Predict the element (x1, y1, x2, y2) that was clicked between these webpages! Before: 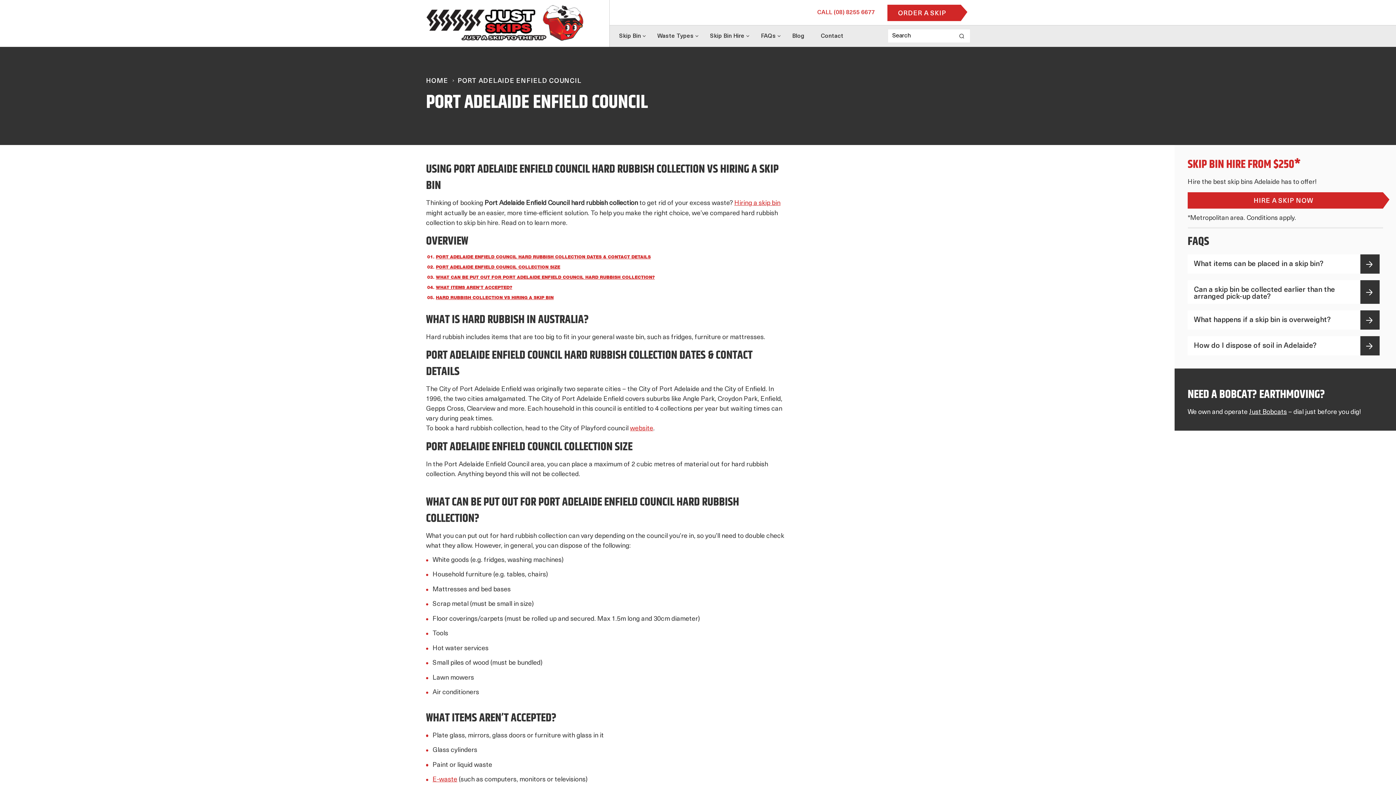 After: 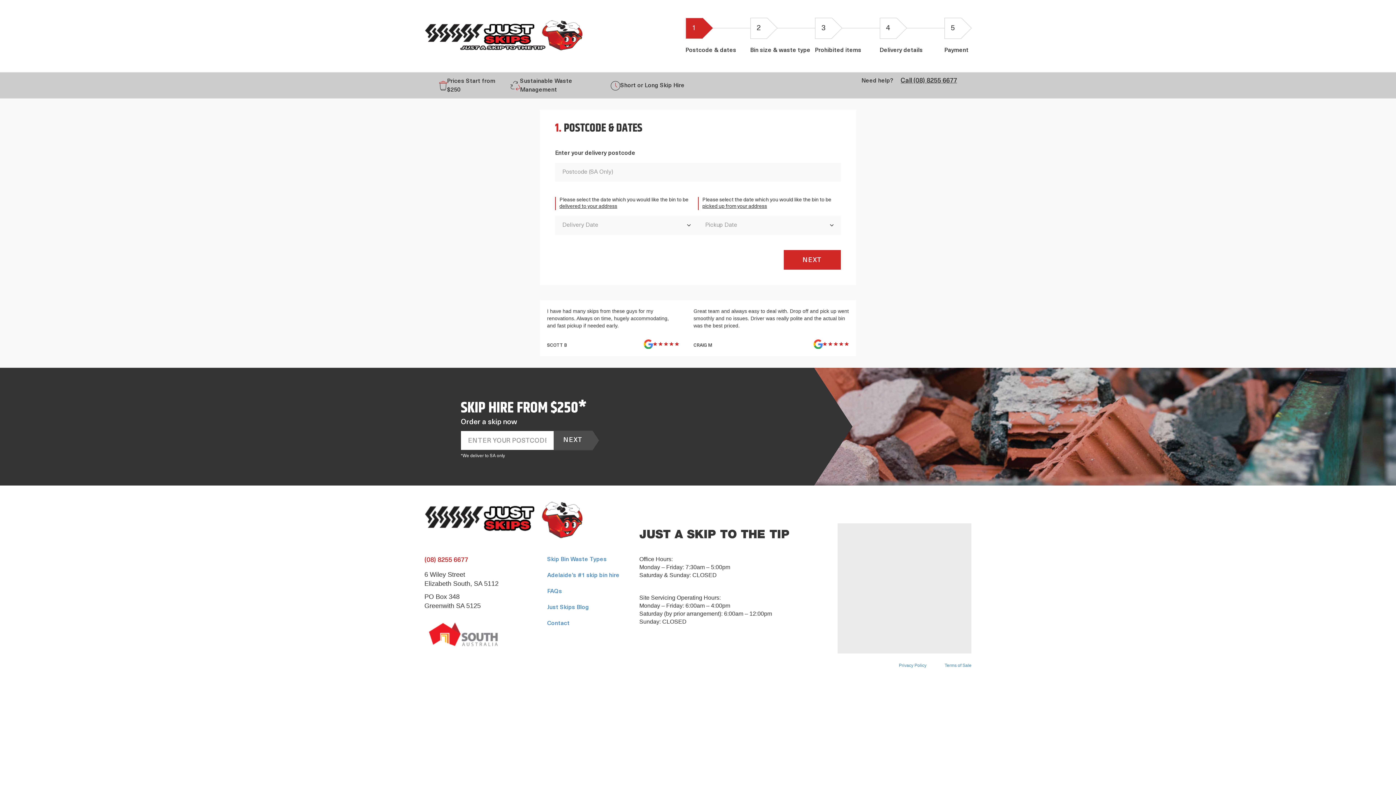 Action: label: HIRE A SKIP NOW bbox: (1188, 192, 1383, 208)